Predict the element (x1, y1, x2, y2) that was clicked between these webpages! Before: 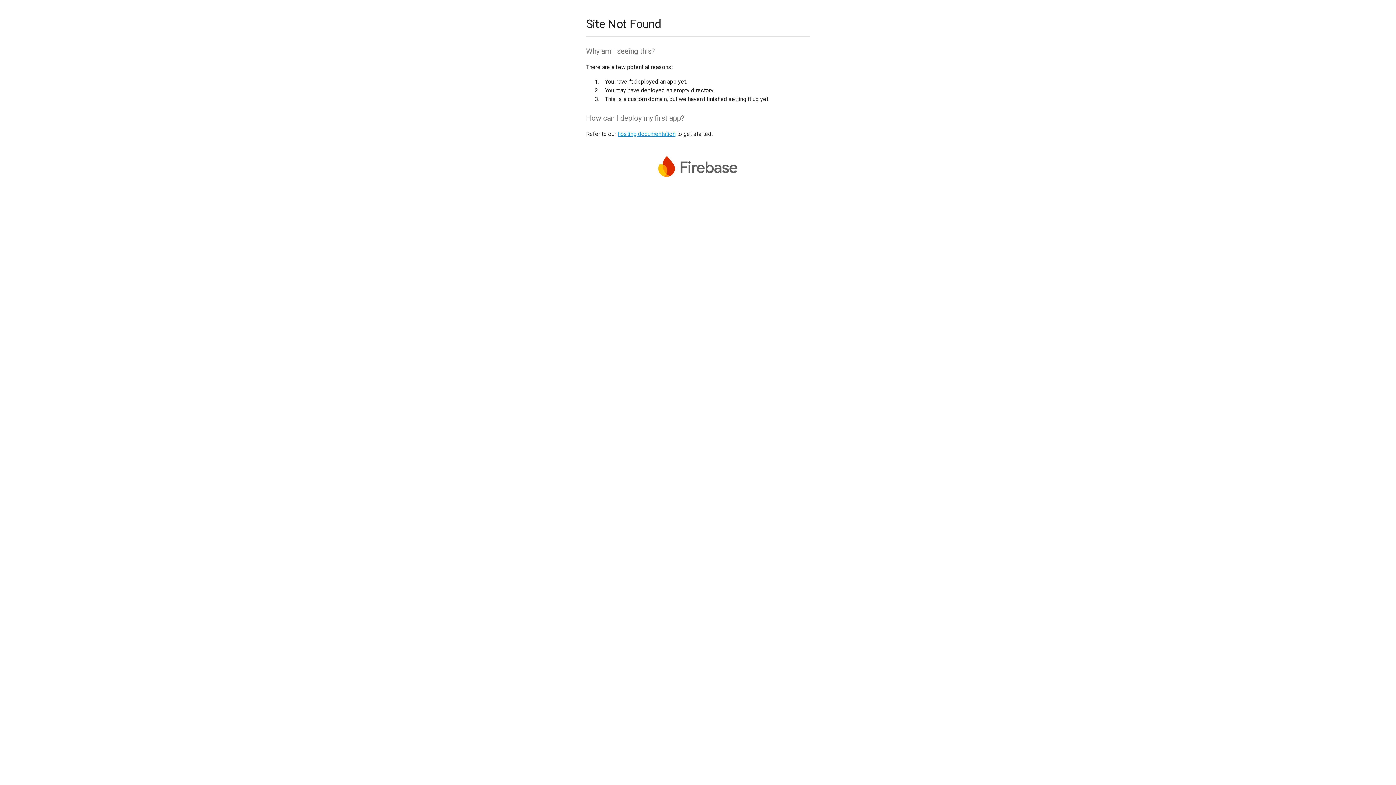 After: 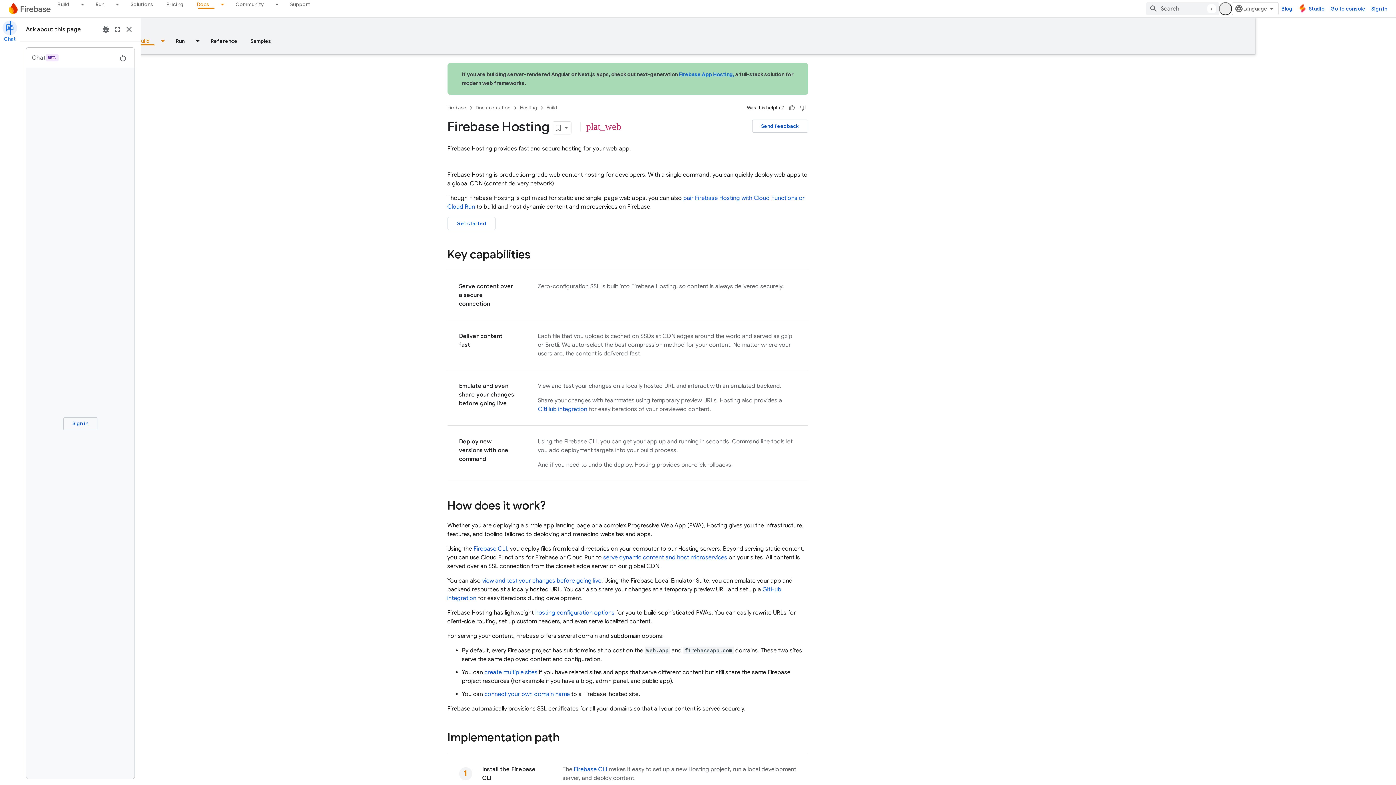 Action: label: hosting documentation bbox: (617, 130, 675, 137)